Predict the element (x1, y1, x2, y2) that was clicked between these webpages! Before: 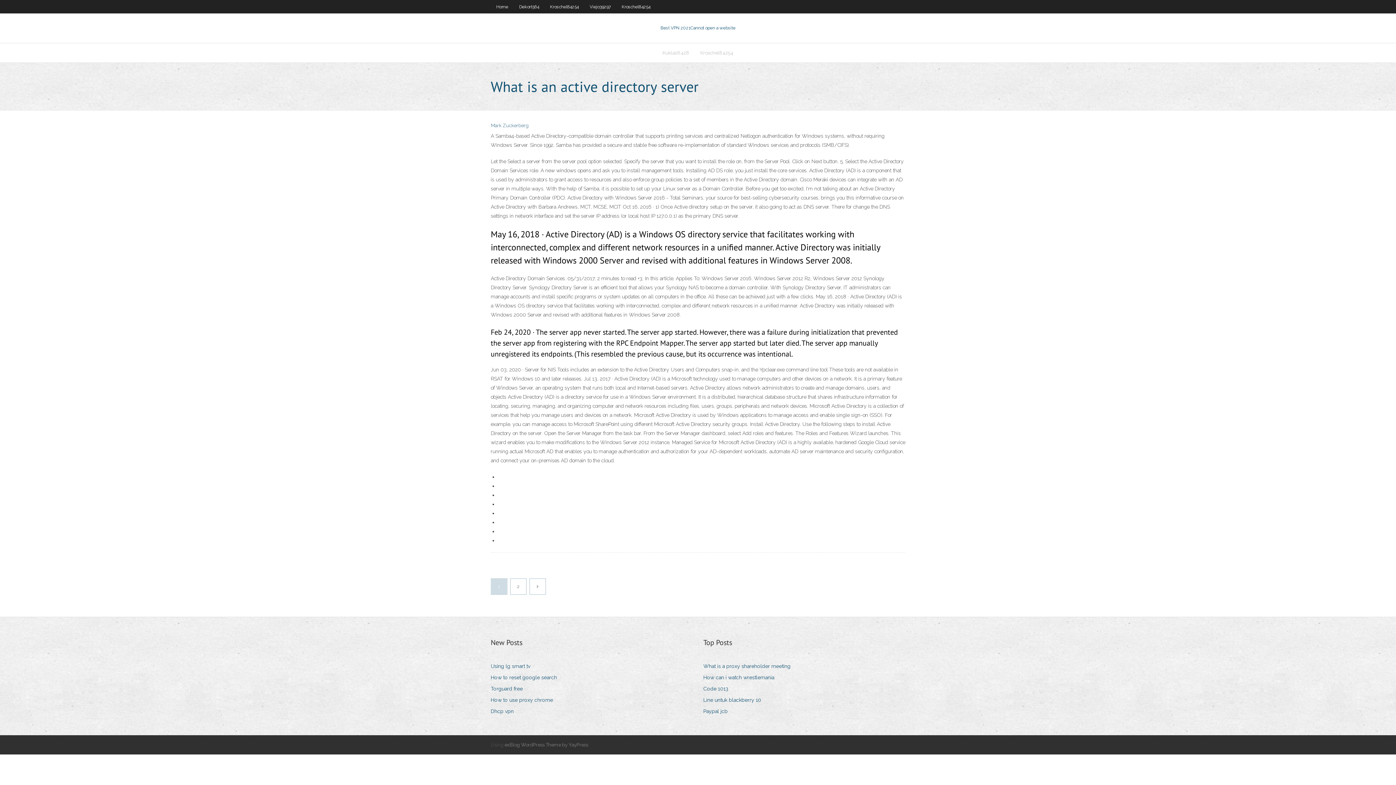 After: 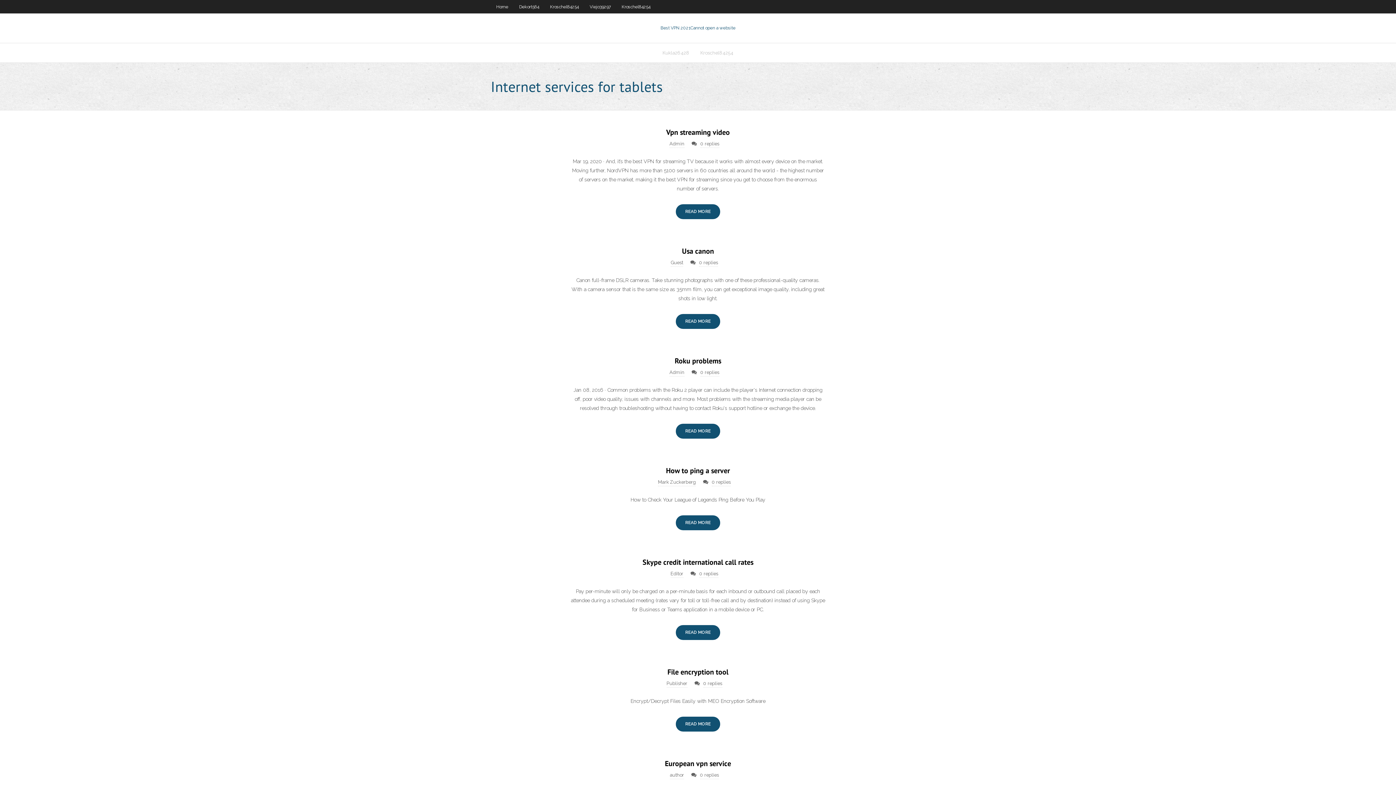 Action: bbox: (490, 0, 513, 13) label: Home